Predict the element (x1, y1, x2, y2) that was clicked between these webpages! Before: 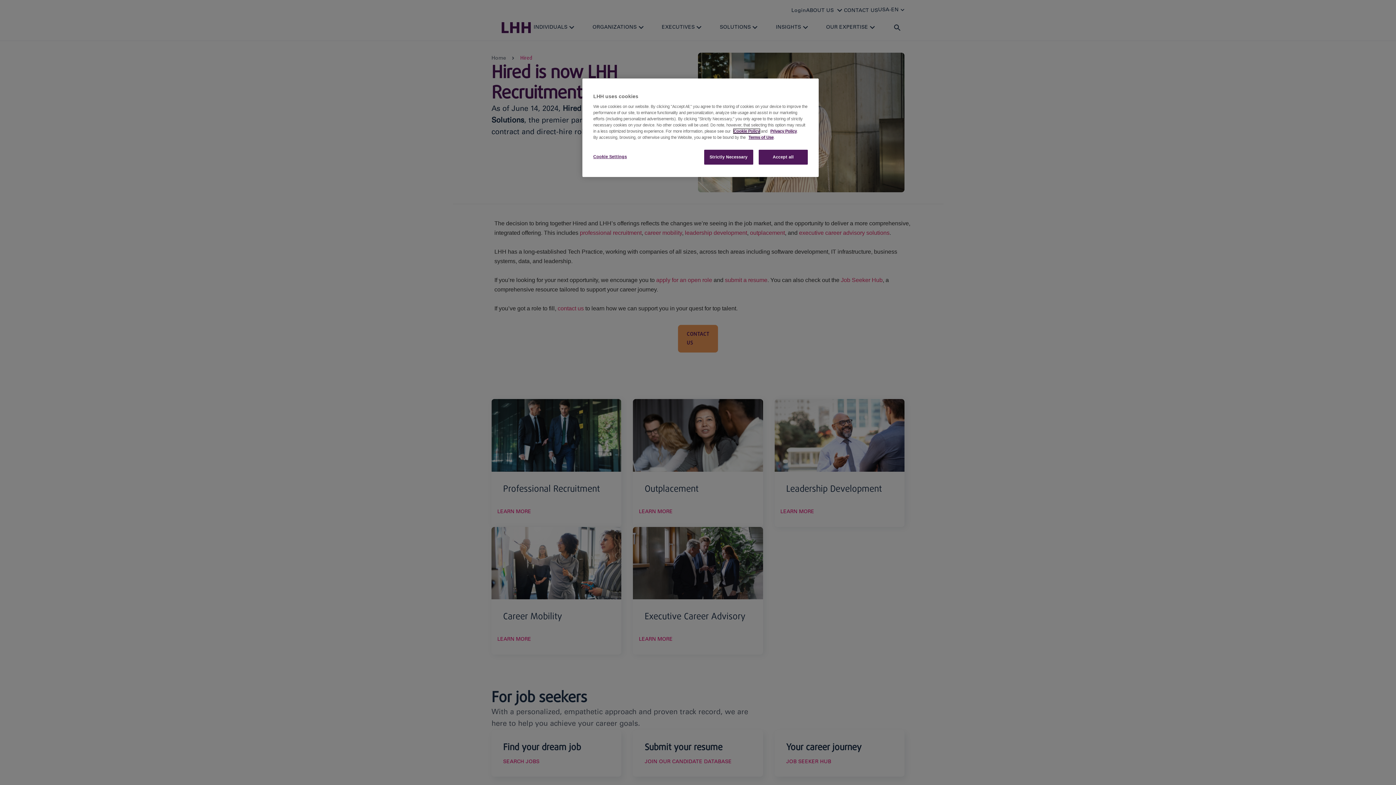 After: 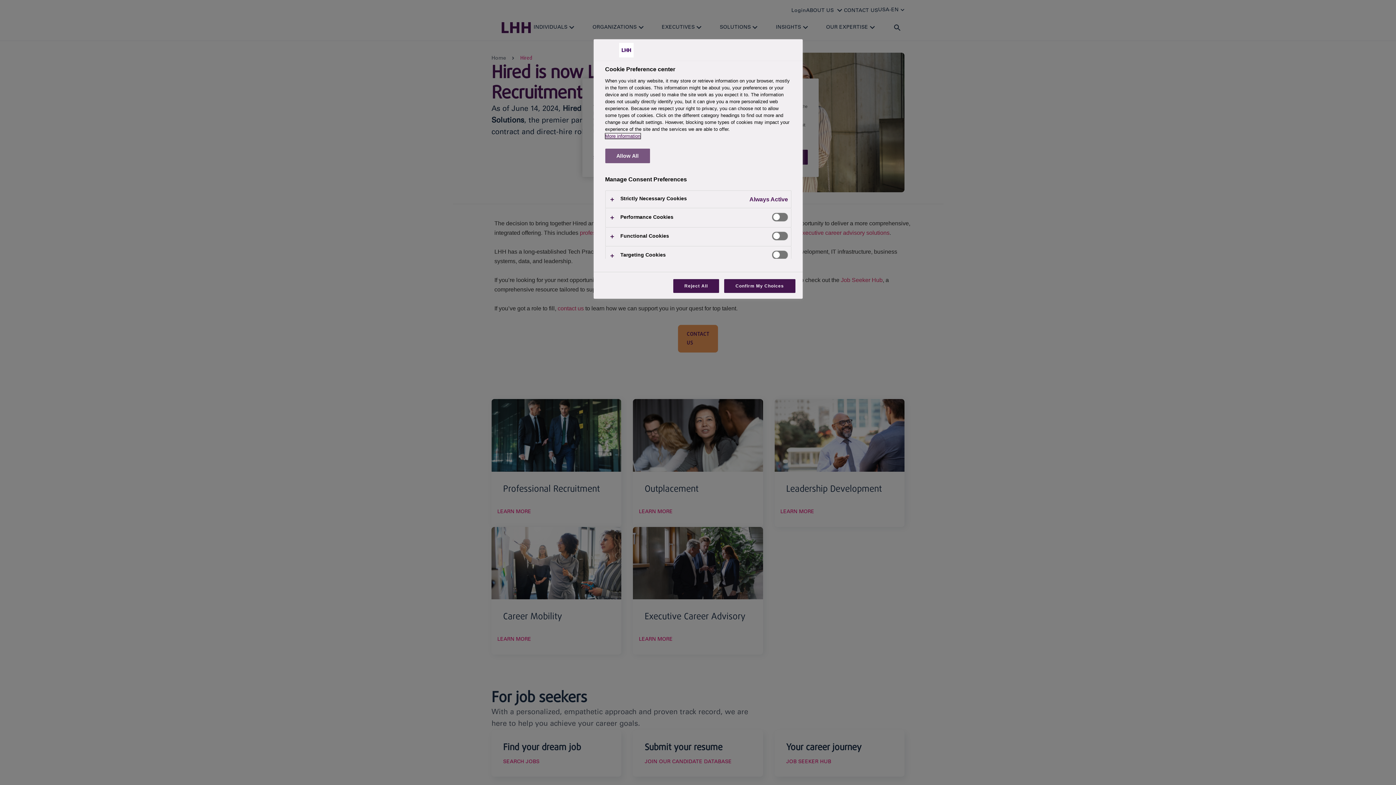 Action: label: Cookie Settings bbox: (593, 149, 642, 164)